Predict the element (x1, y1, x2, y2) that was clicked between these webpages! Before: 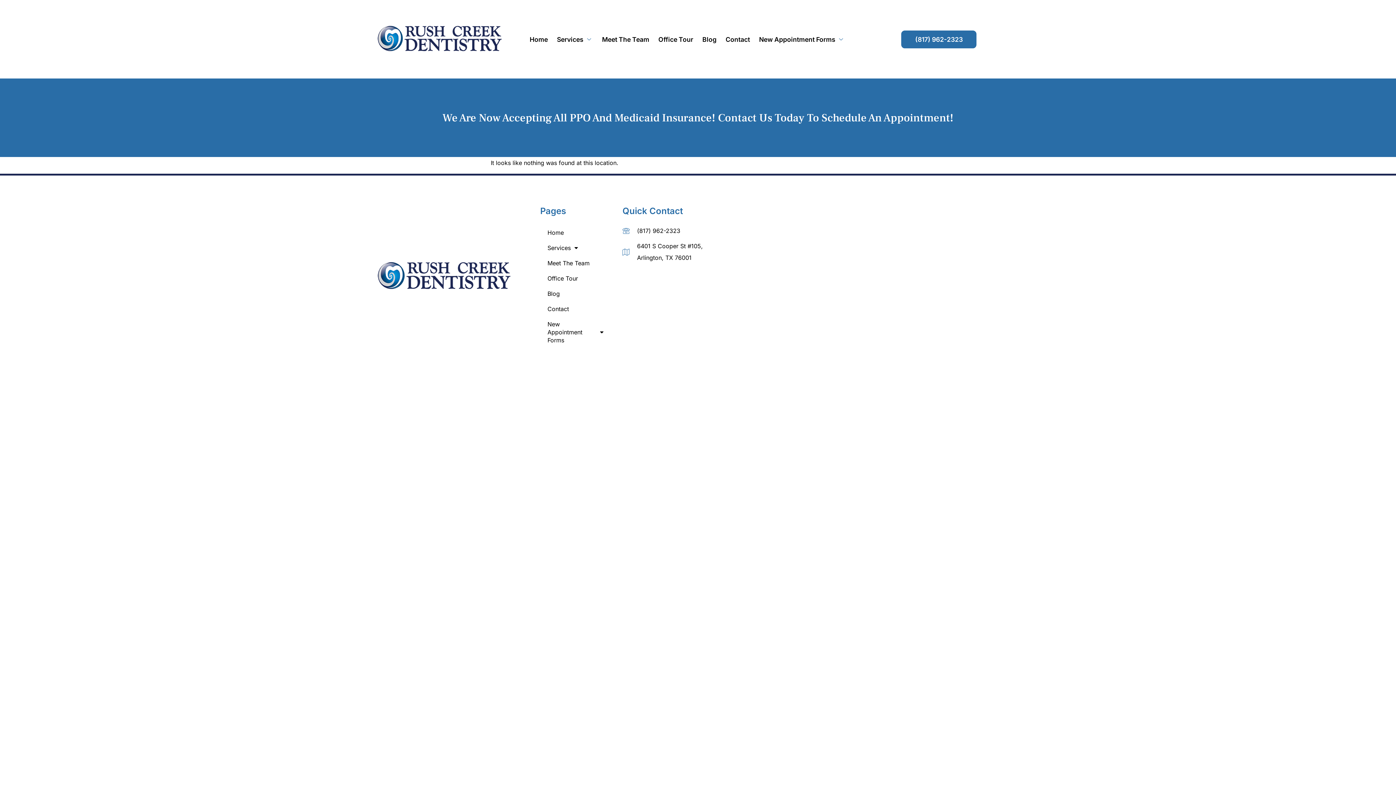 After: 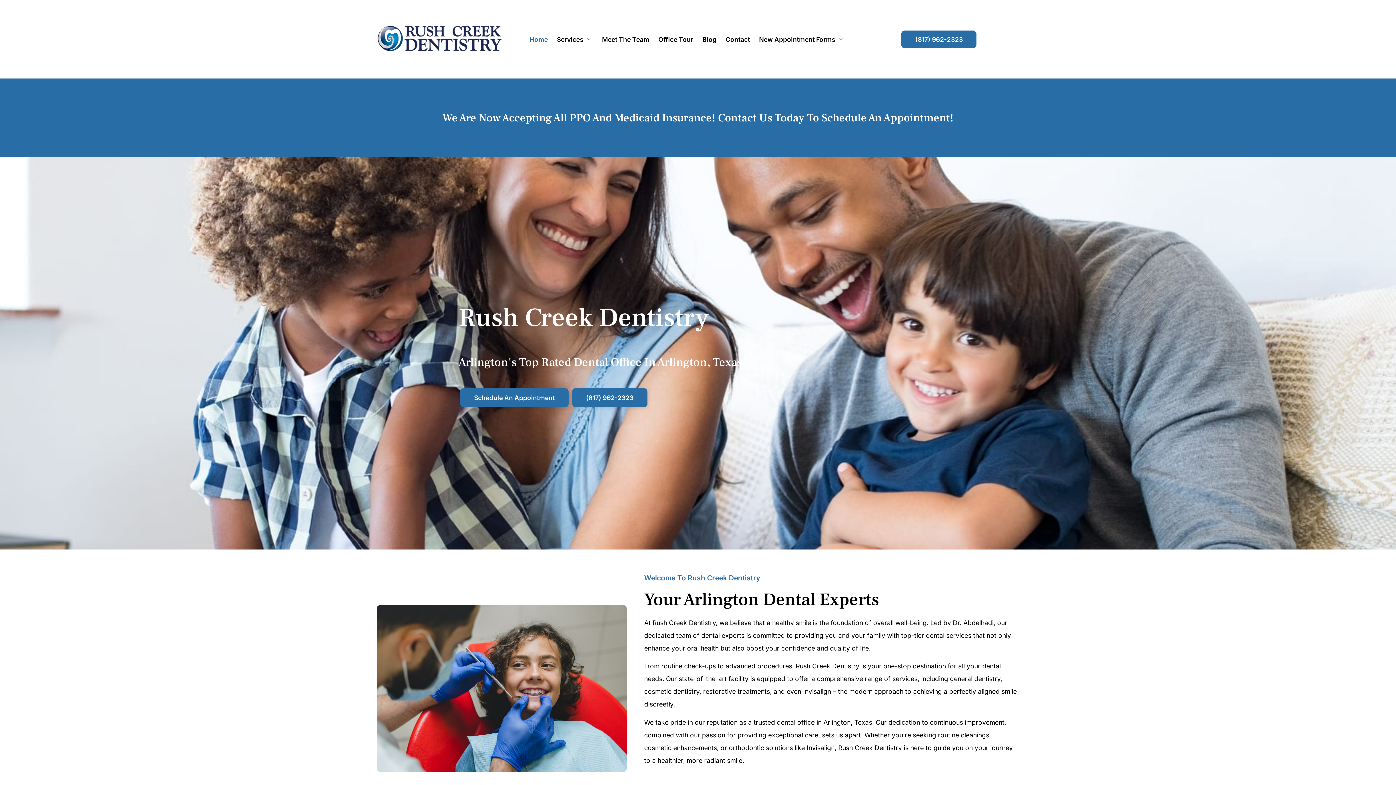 Action: bbox: (376, 261, 511, 291)